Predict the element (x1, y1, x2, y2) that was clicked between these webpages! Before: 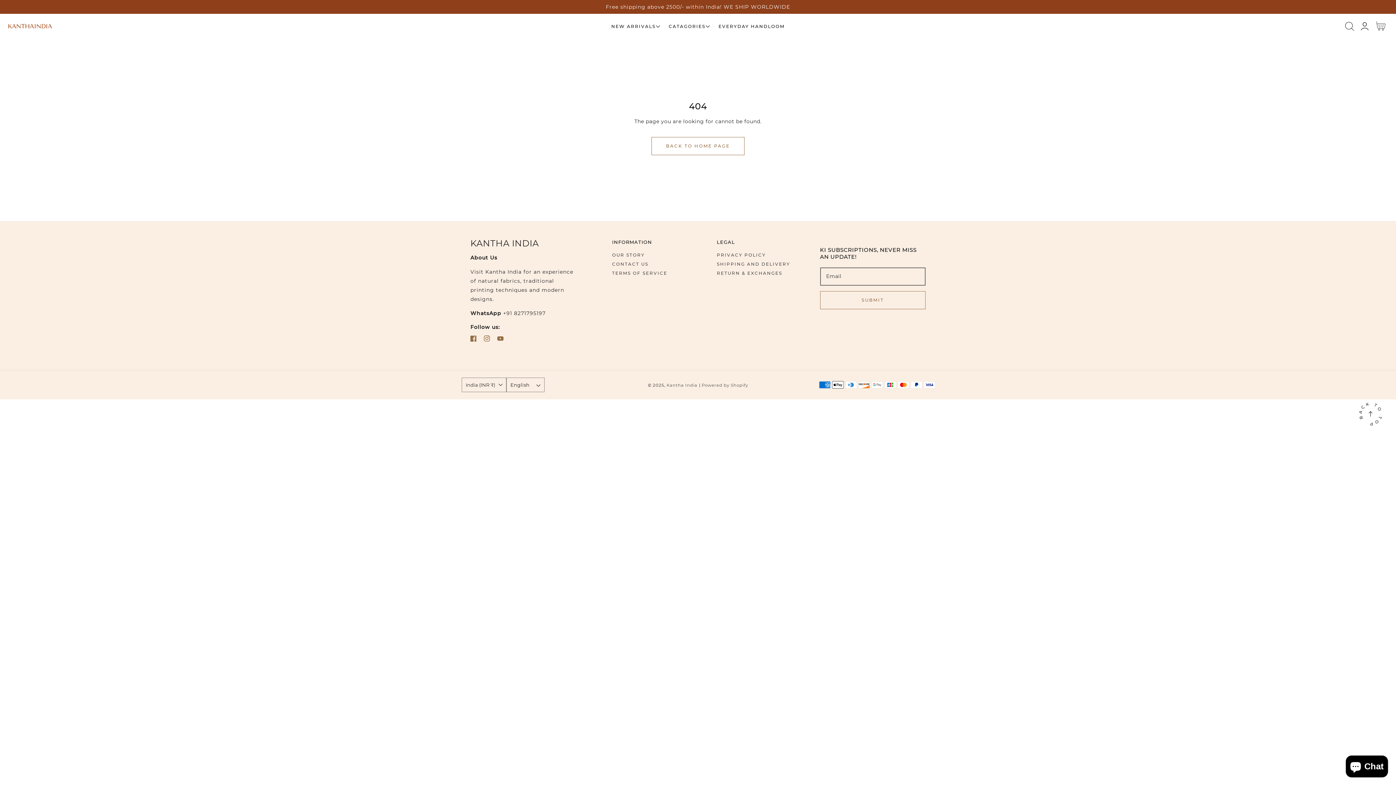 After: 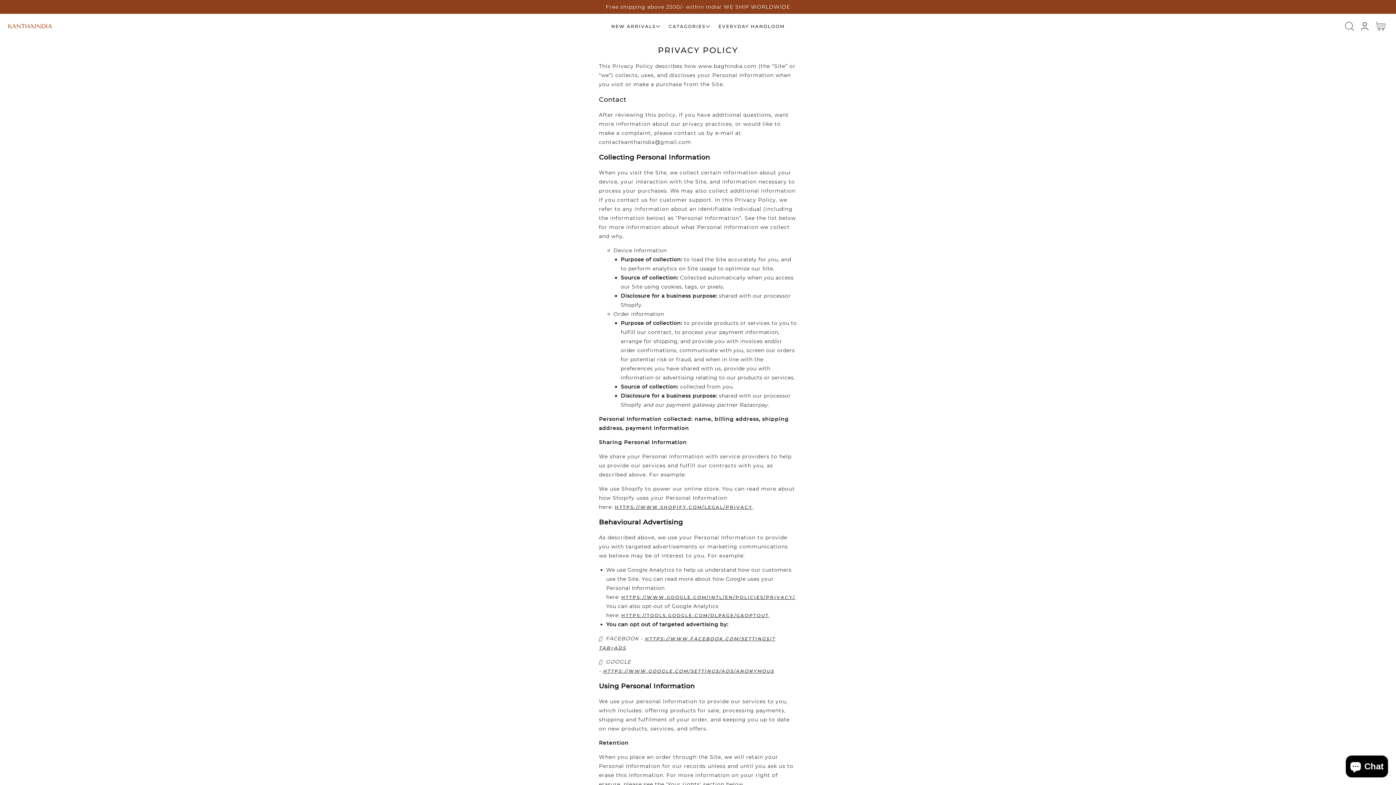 Action: bbox: (717, 252, 766, 257) label: PRIVACY POLICY